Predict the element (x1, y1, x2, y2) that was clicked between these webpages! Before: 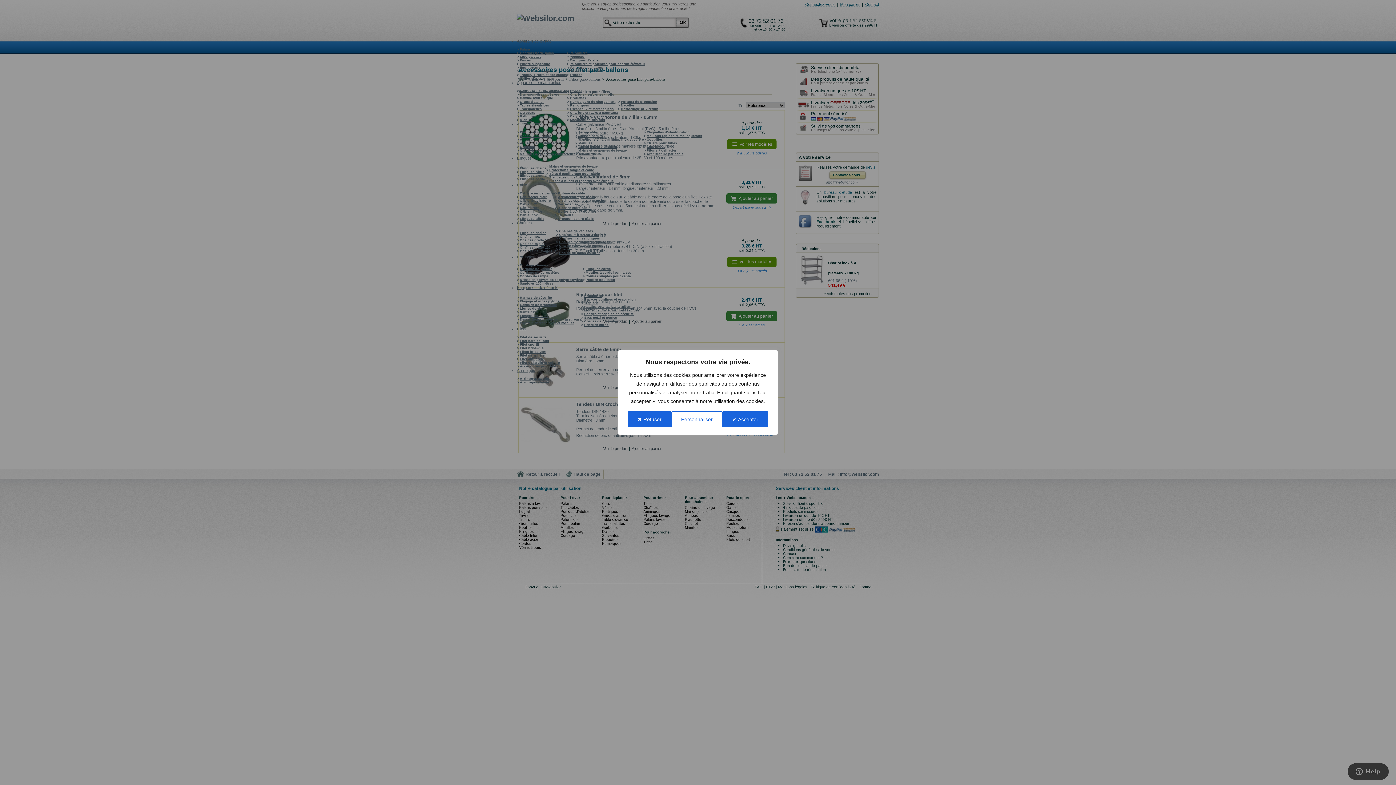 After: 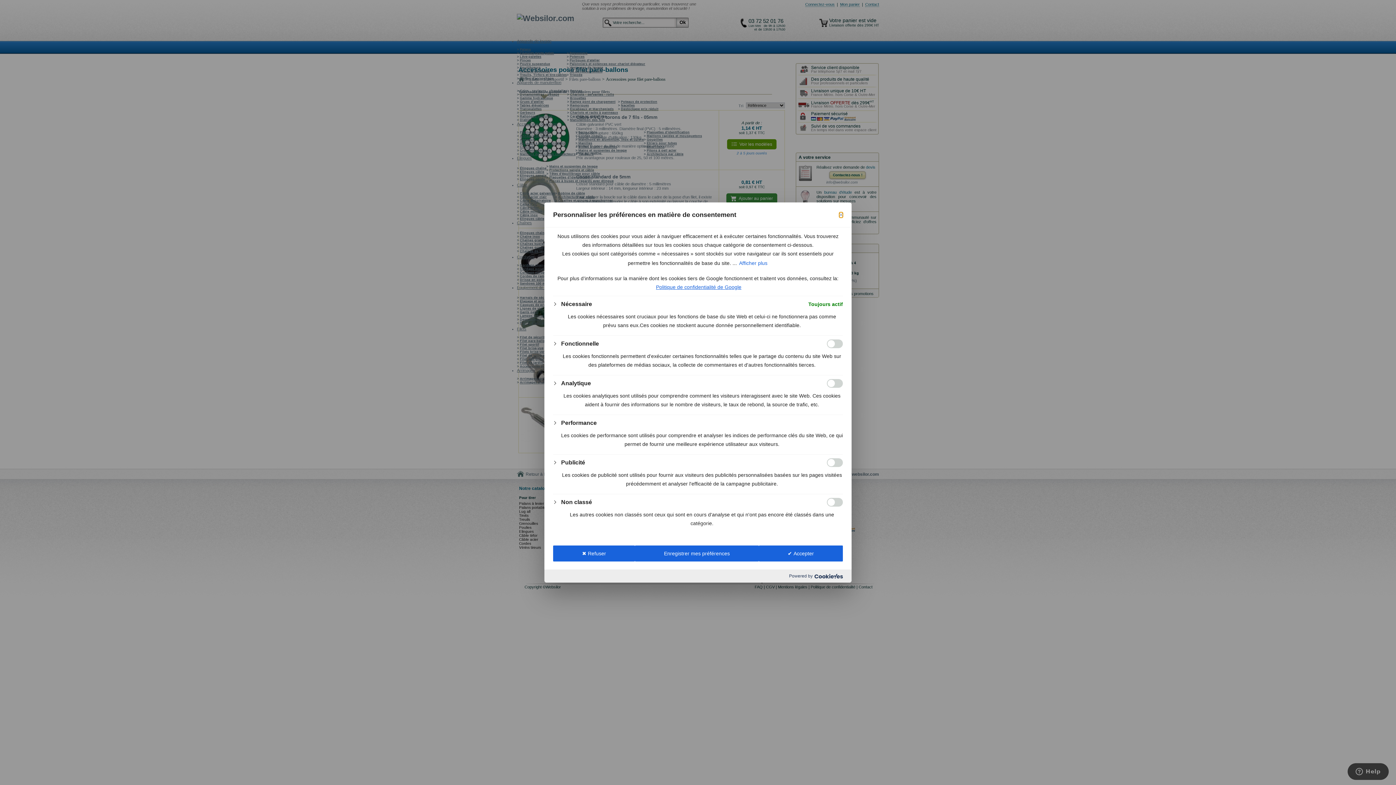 Action: label: Personnaliser bbox: (671, 411, 722, 427)